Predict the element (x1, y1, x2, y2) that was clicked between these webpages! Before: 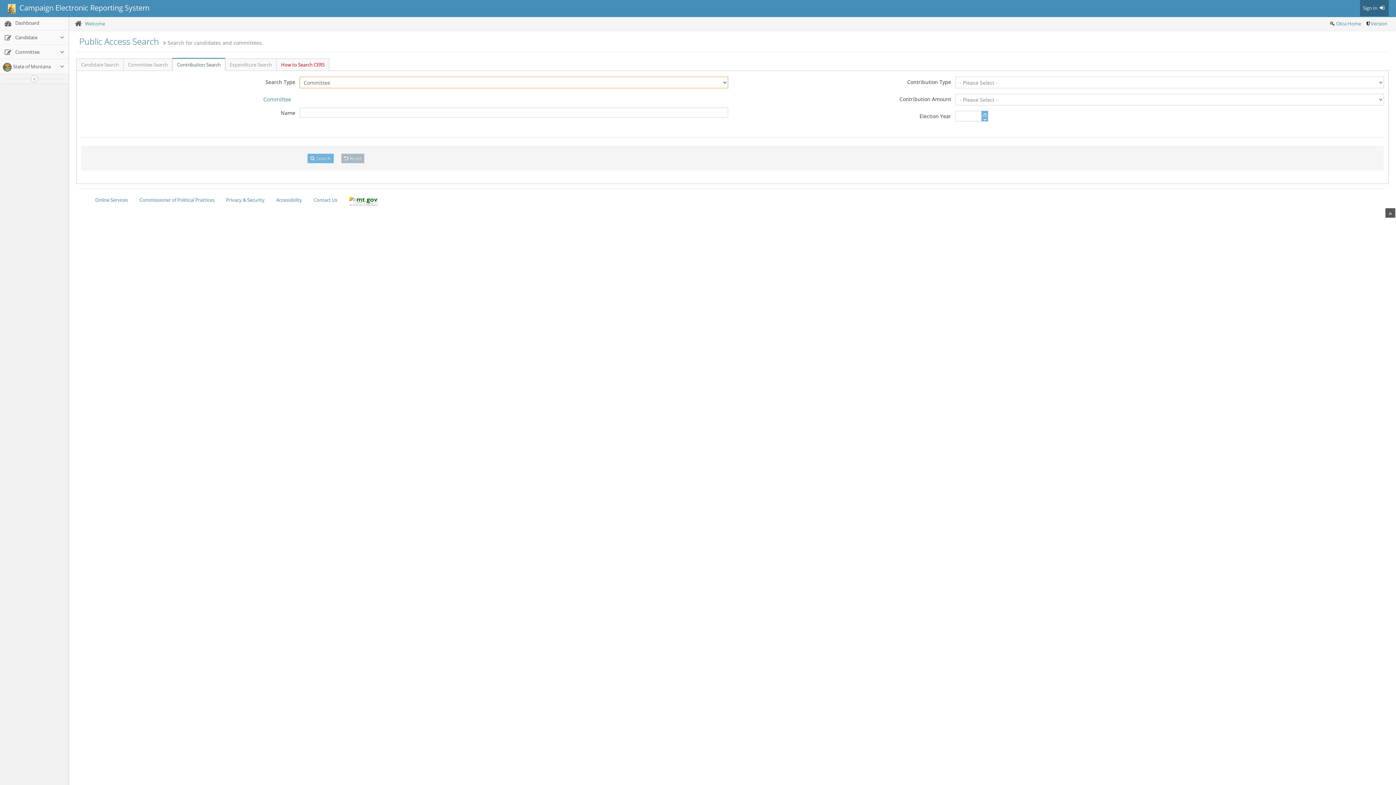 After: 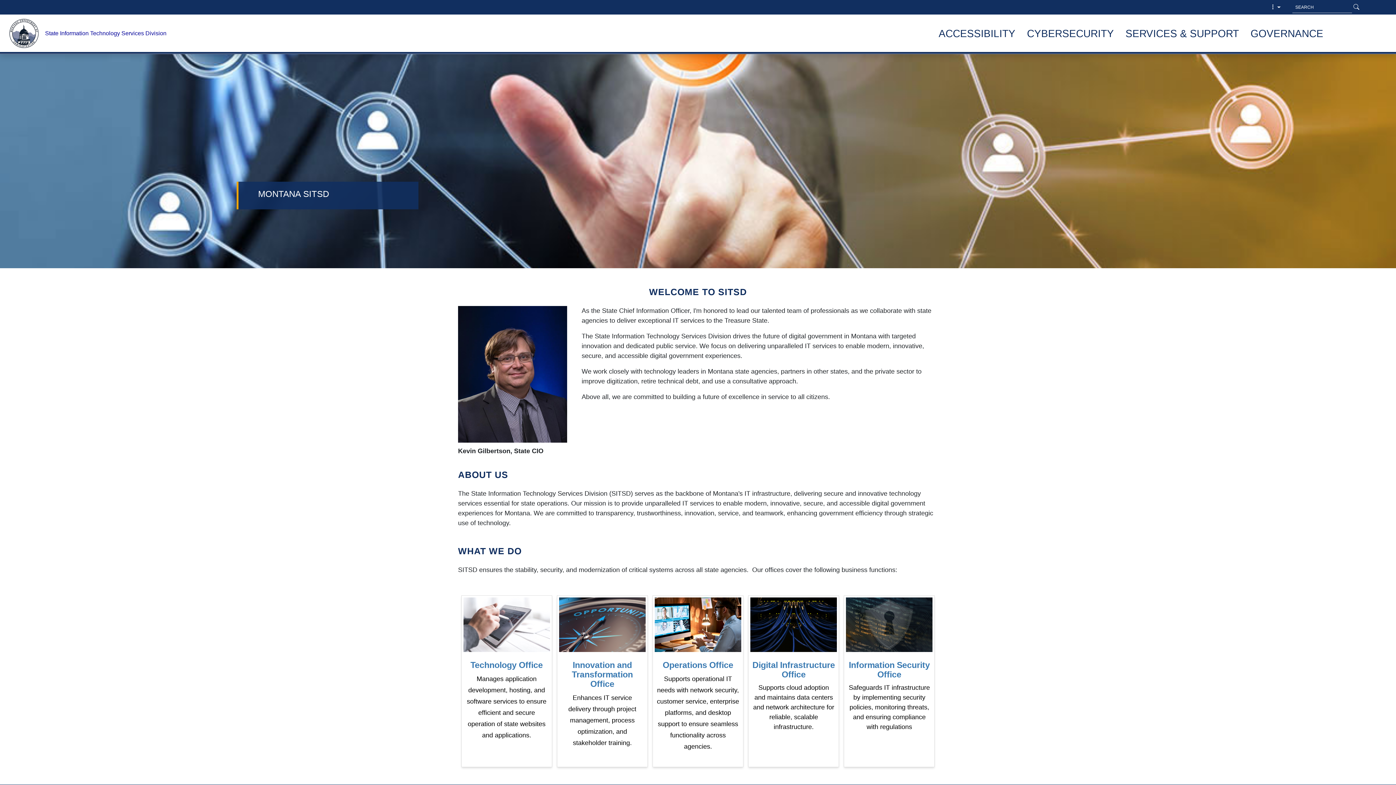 Action: bbox: (220, 193, 270, 207) label: Privacy & Security